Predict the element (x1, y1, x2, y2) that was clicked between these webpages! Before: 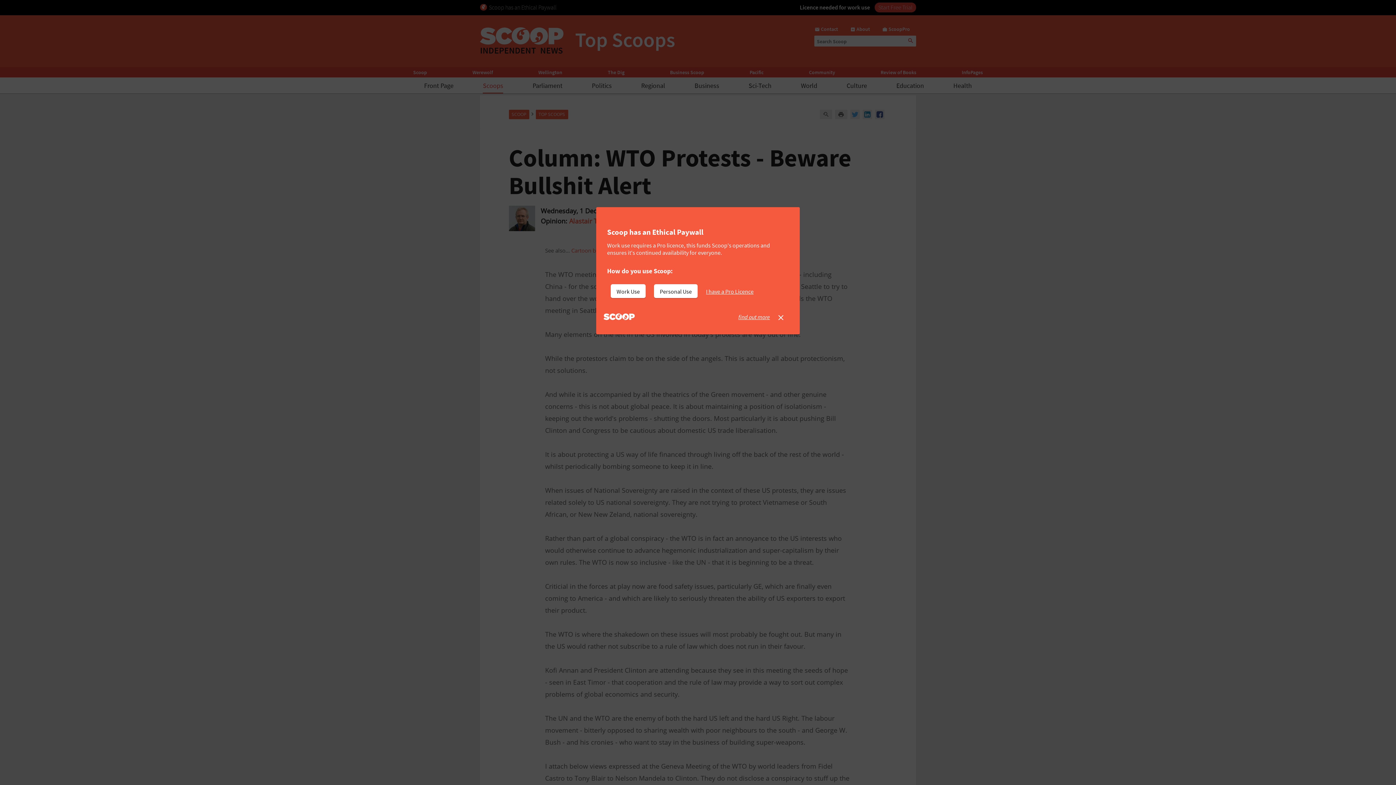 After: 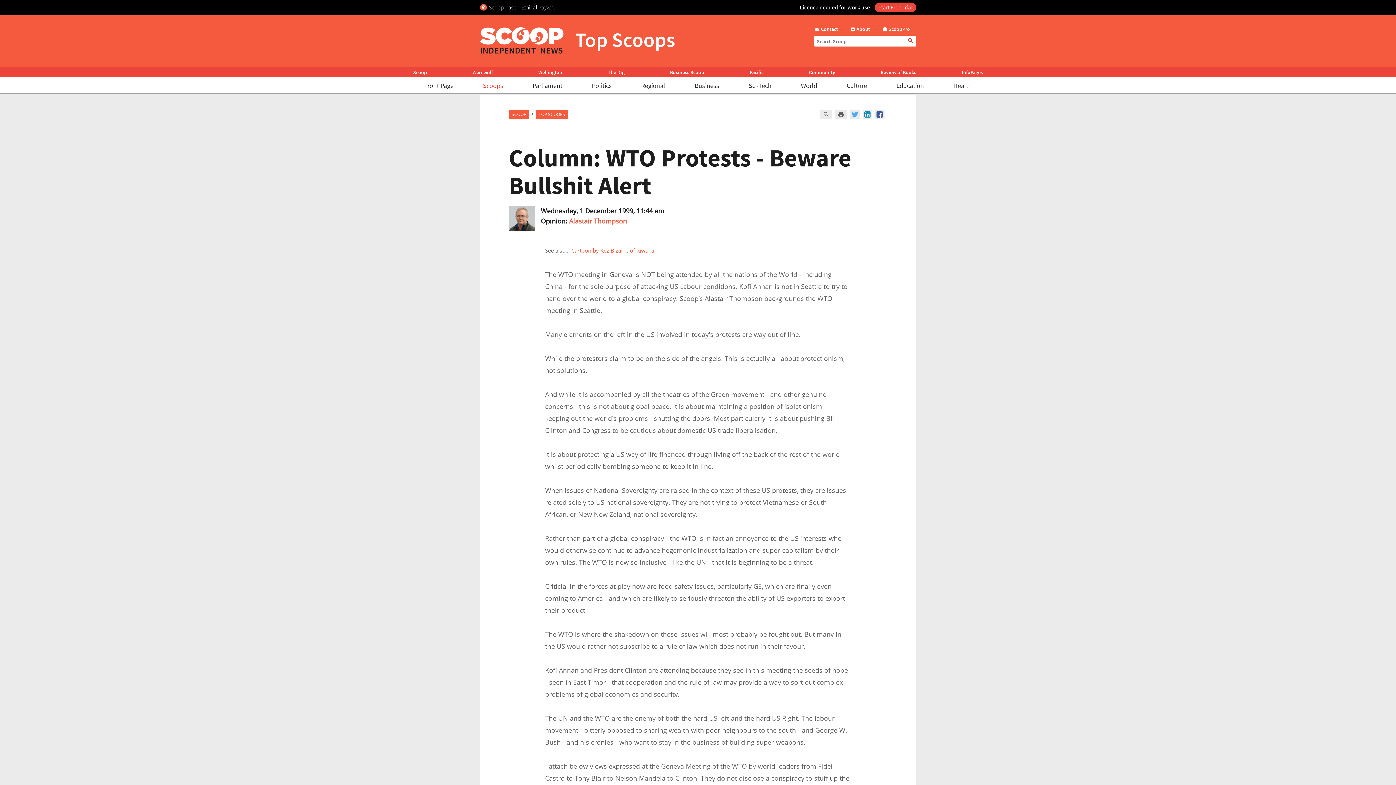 Action: label: I have a Pro Licence bbox: (706, 284, 759, 298)